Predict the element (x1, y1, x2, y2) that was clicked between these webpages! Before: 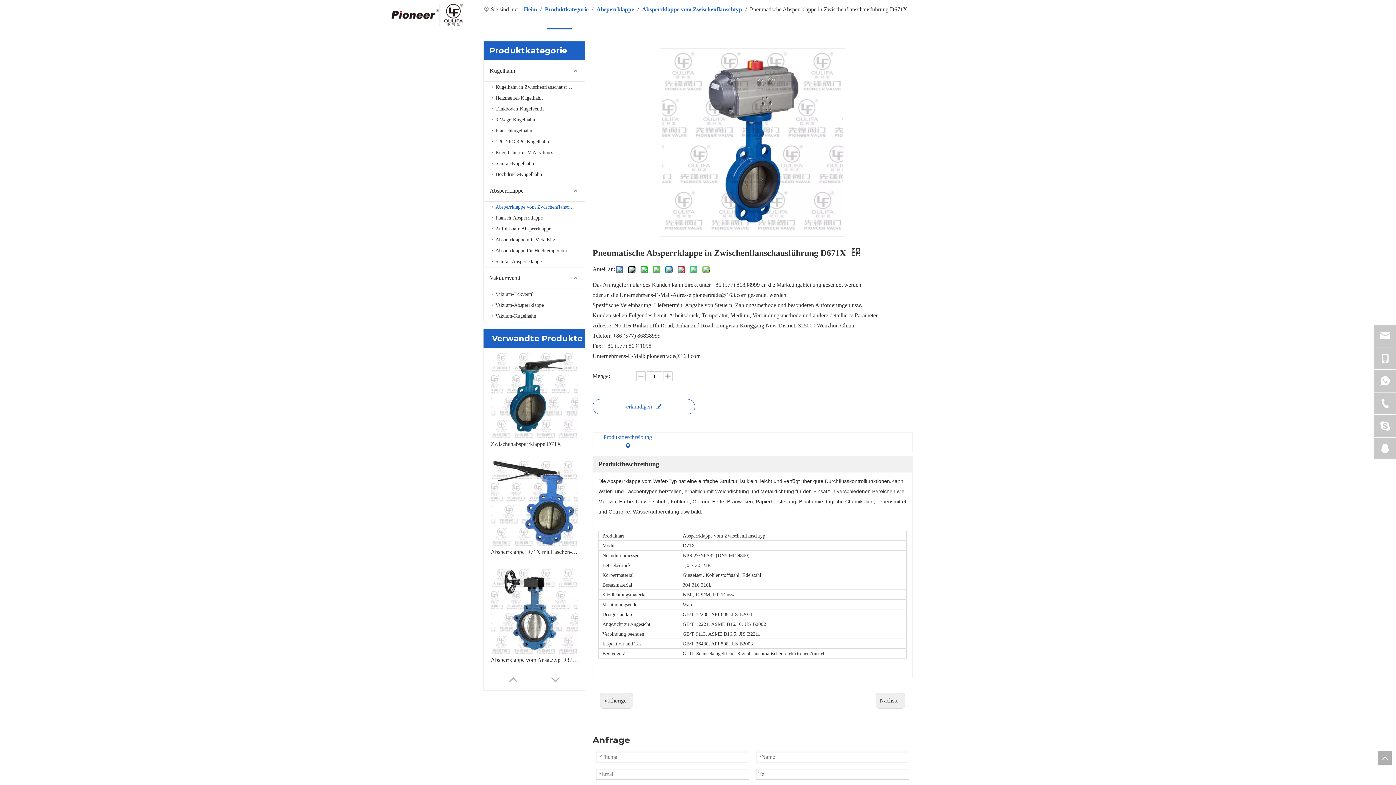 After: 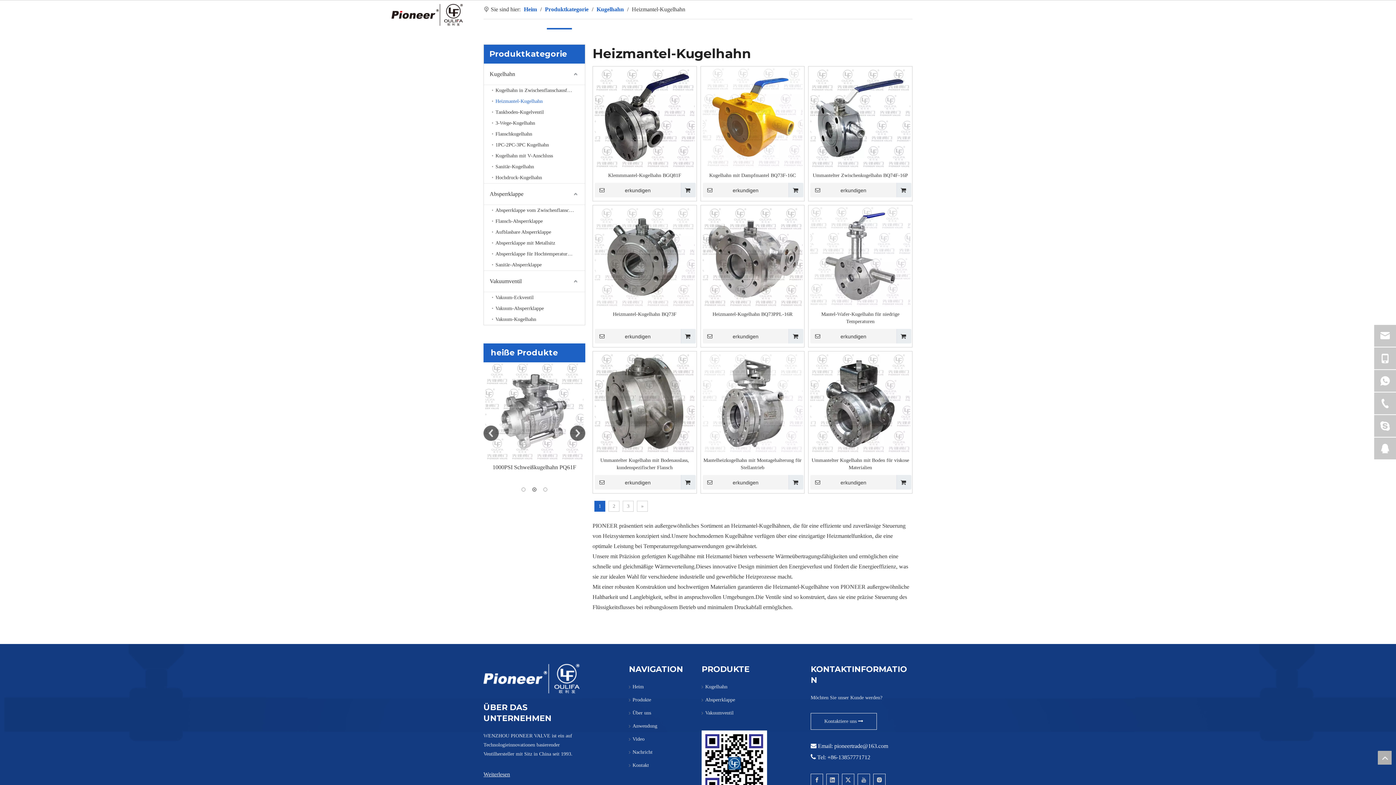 Action: bbox: (492, 92, 585, 103) label: Heizmantel-Kugelhahn